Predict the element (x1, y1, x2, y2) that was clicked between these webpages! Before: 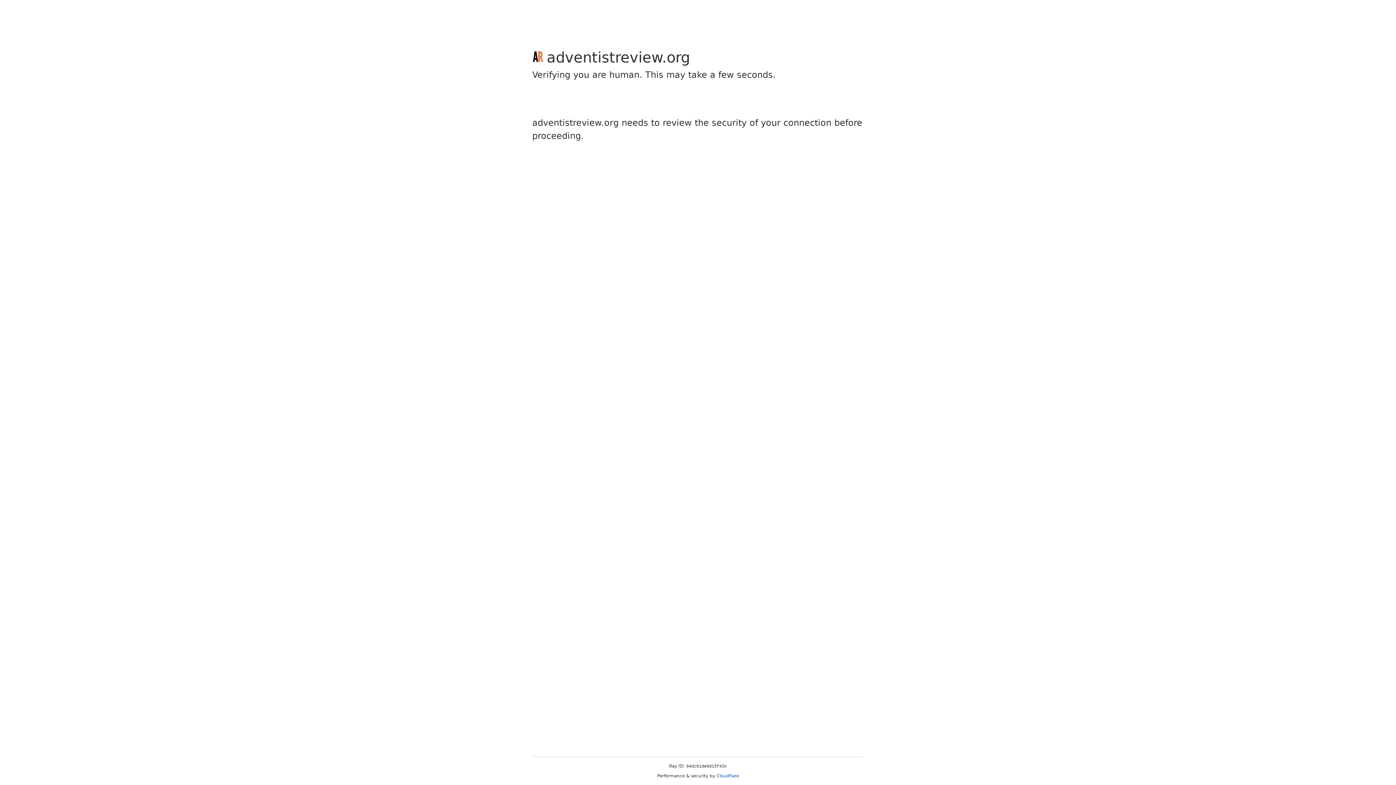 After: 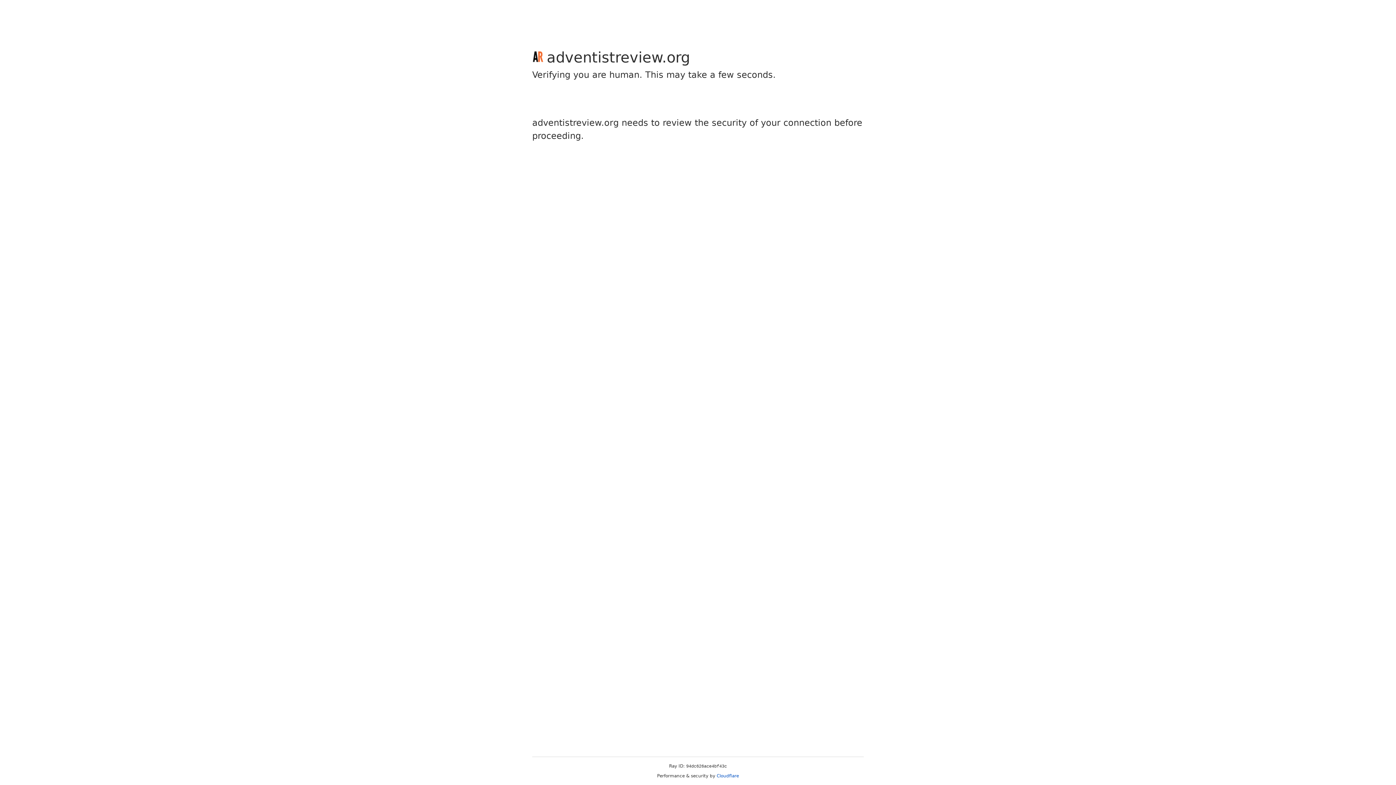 Action: label: Cloudflare bbox: (716, 773, 739, 778)